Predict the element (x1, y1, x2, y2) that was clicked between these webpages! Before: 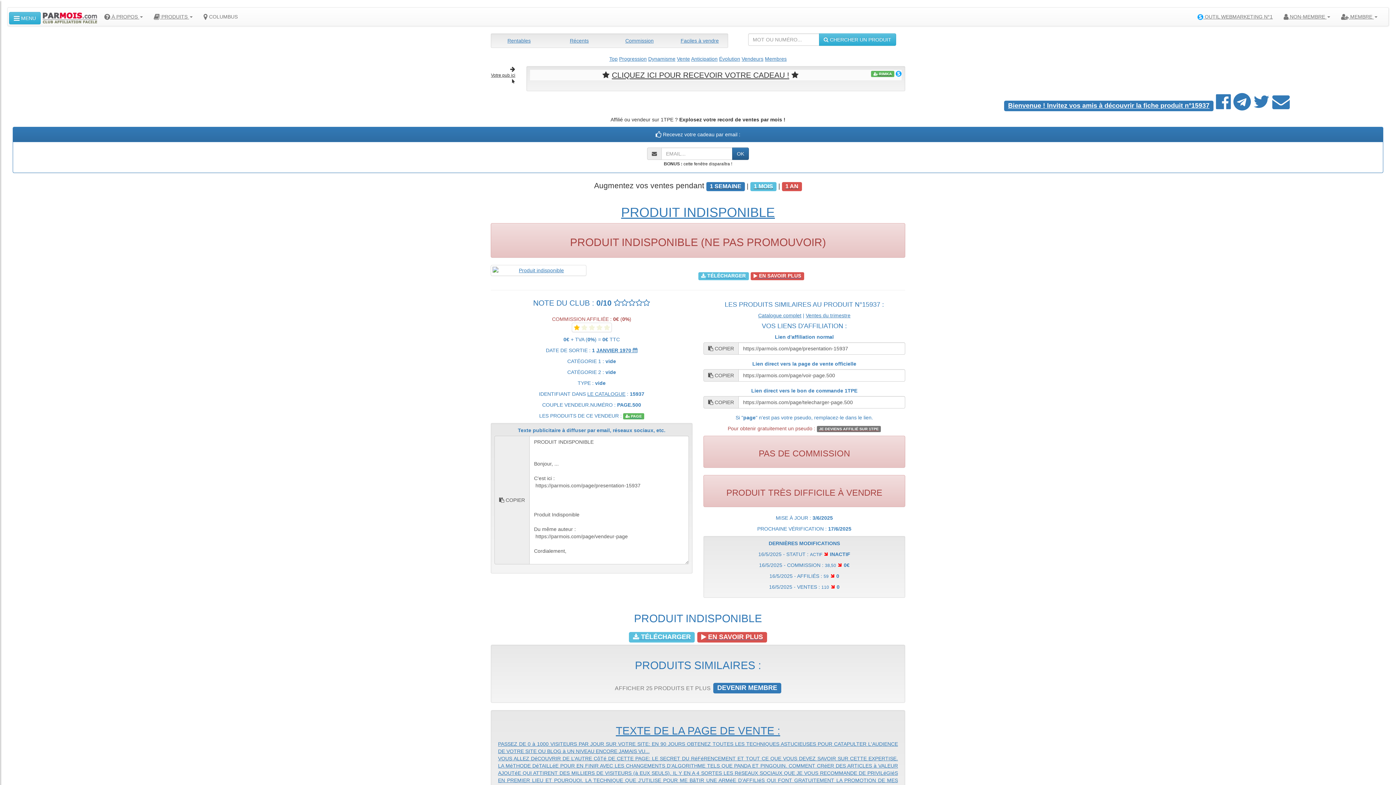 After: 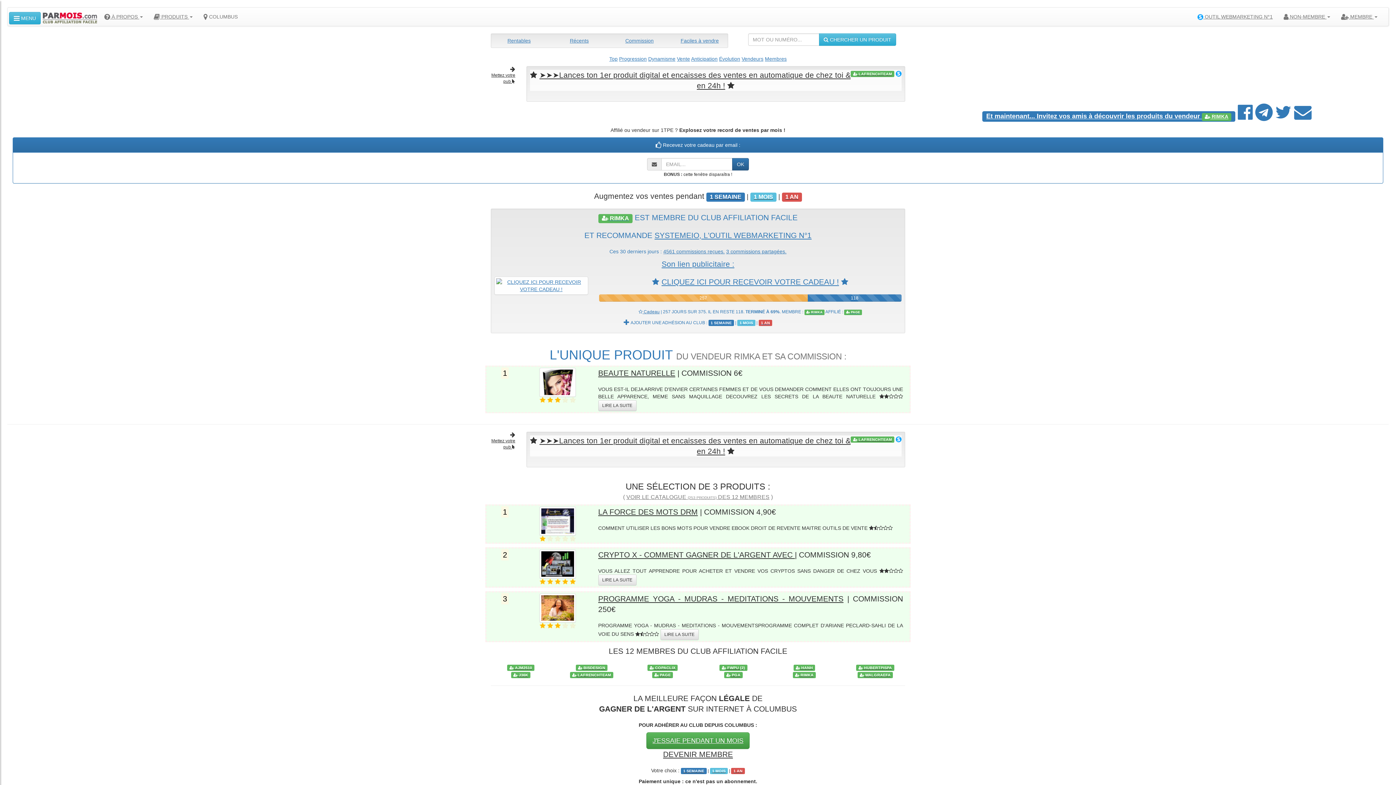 Action: bbox: (871, 70, 894, 76) label:  RIMKA